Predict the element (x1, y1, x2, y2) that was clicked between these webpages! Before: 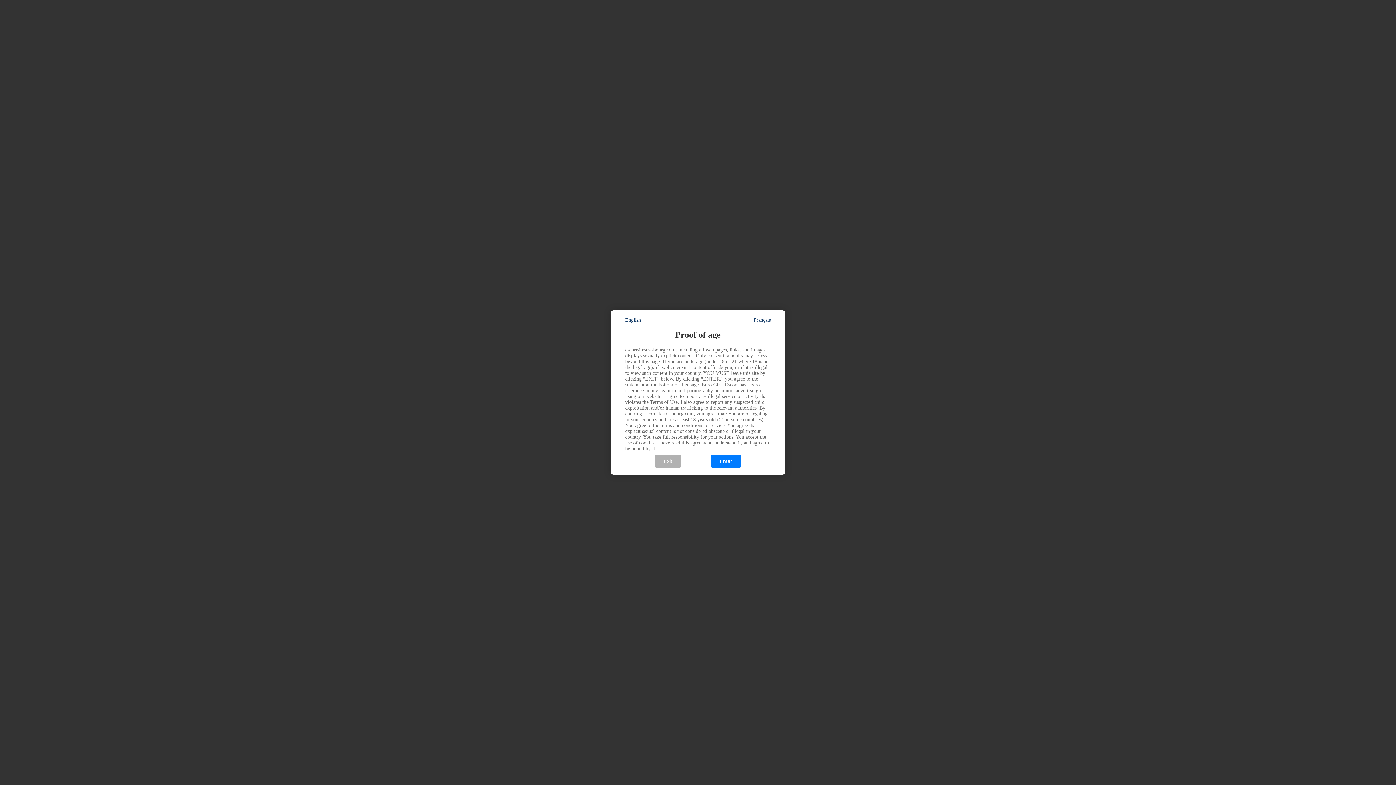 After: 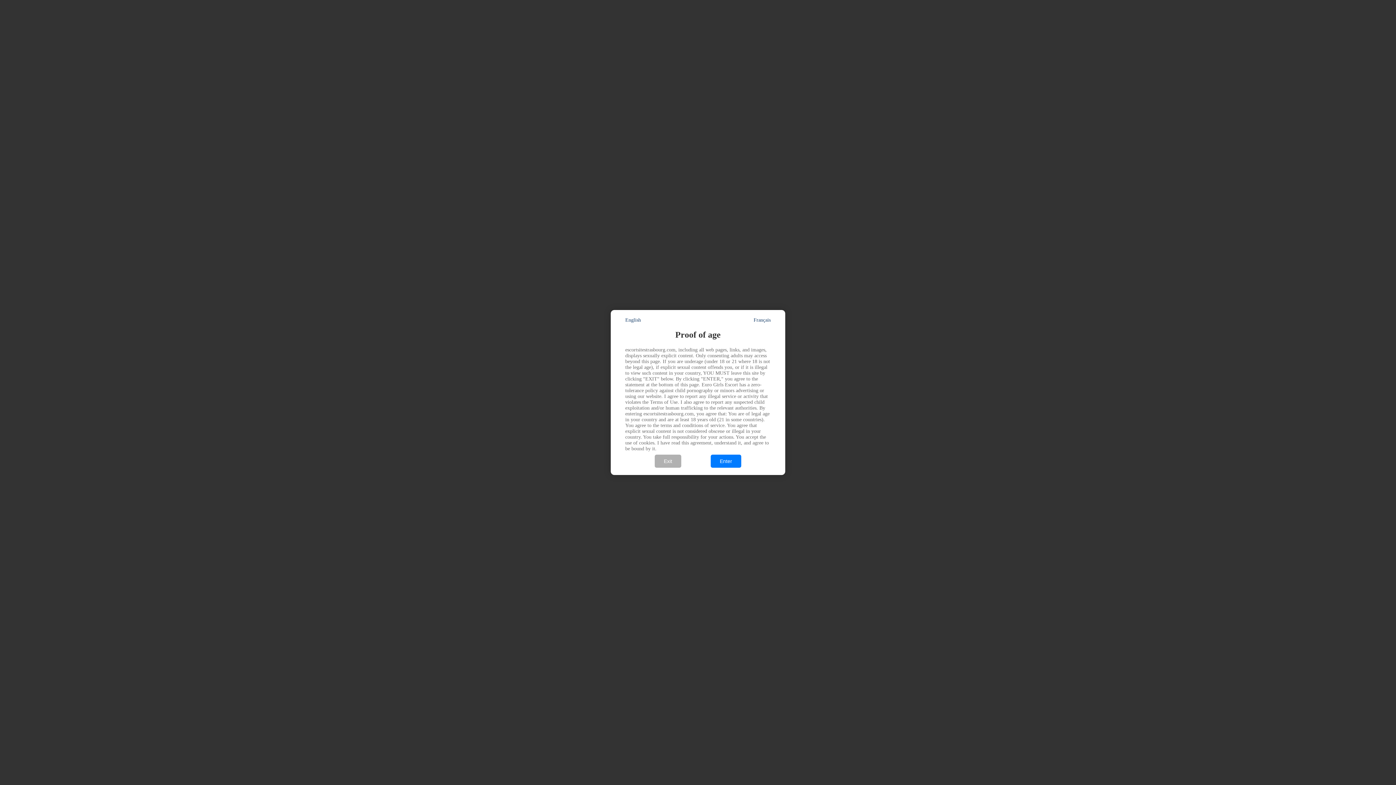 Action: label: English bbox: (625, 317, 641, 323)